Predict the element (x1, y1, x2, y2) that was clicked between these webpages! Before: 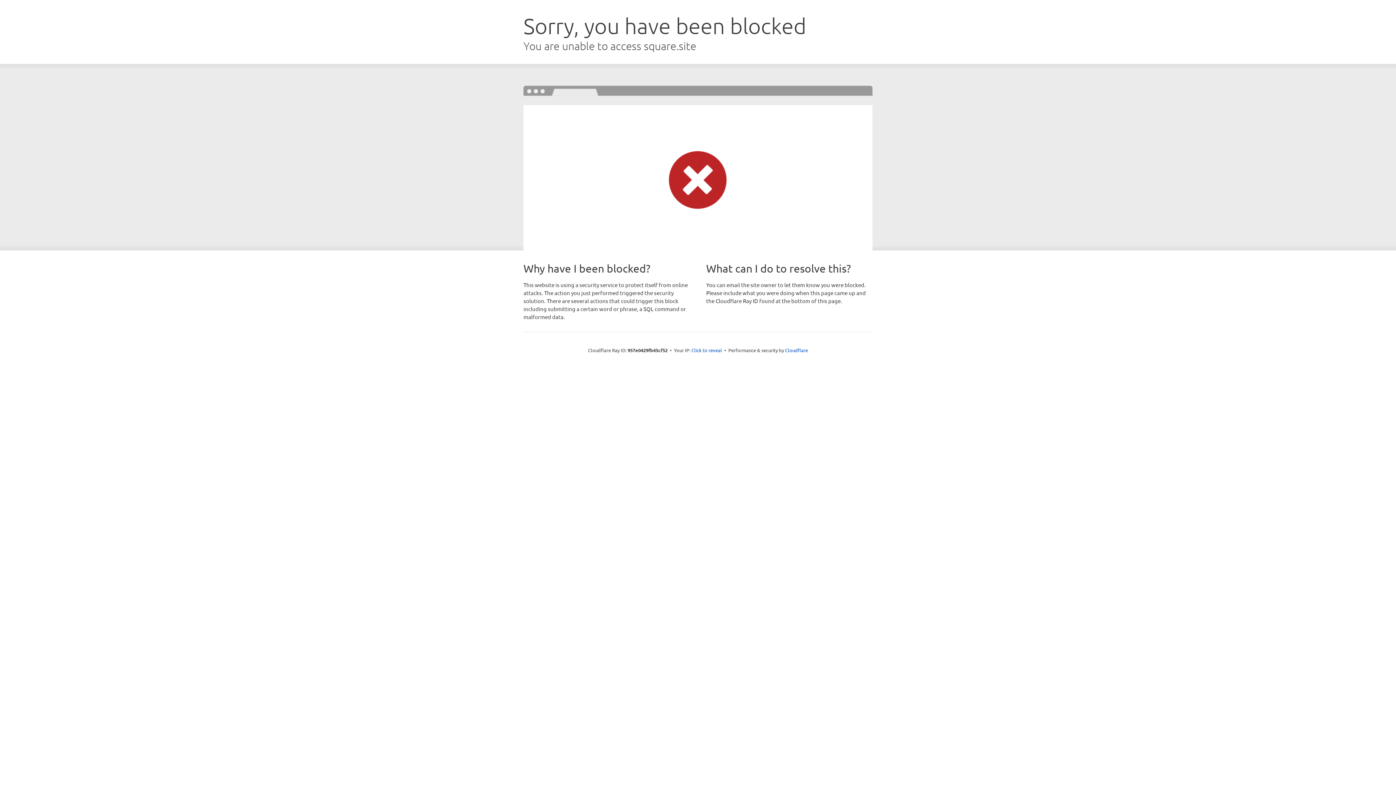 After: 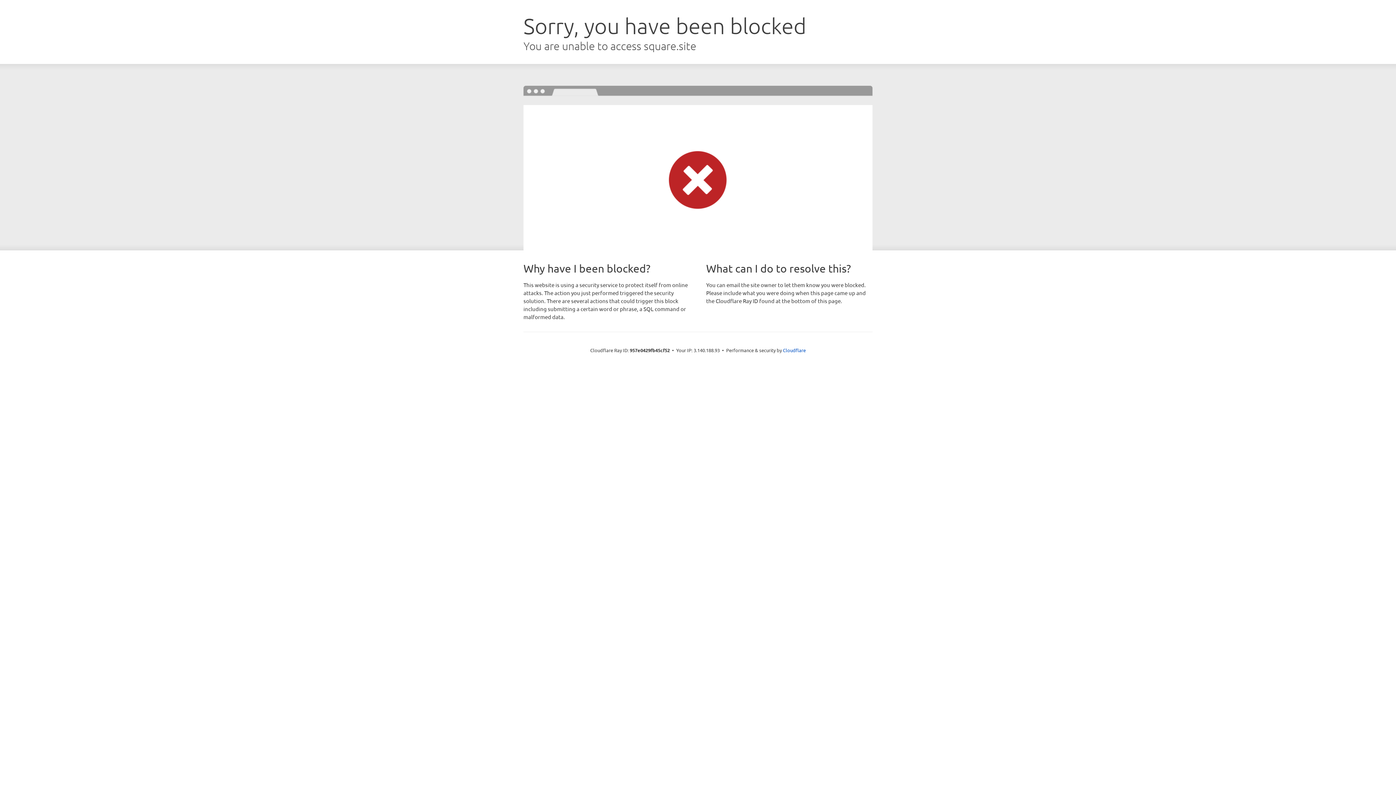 Action: label: Click to reveal bbox: (691, 346, 722, 353)